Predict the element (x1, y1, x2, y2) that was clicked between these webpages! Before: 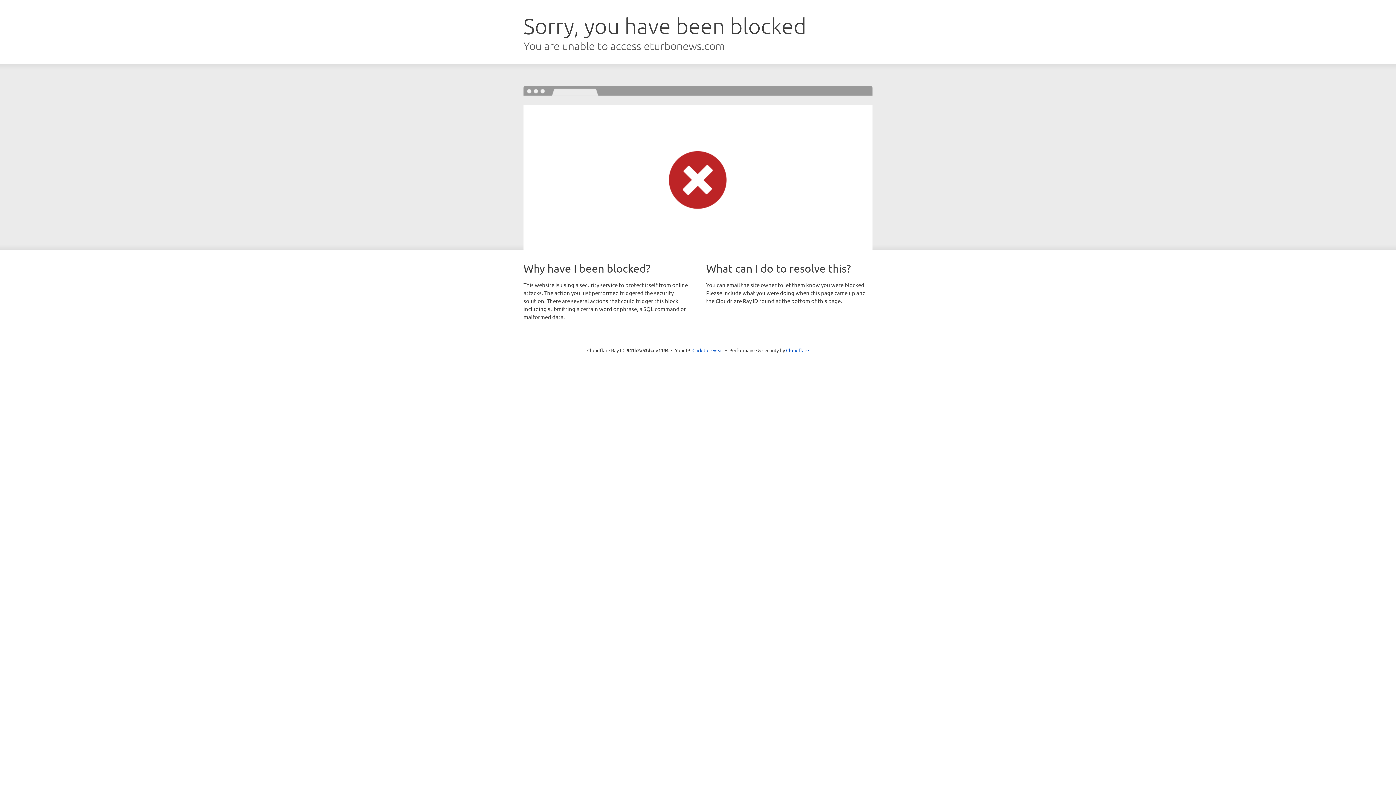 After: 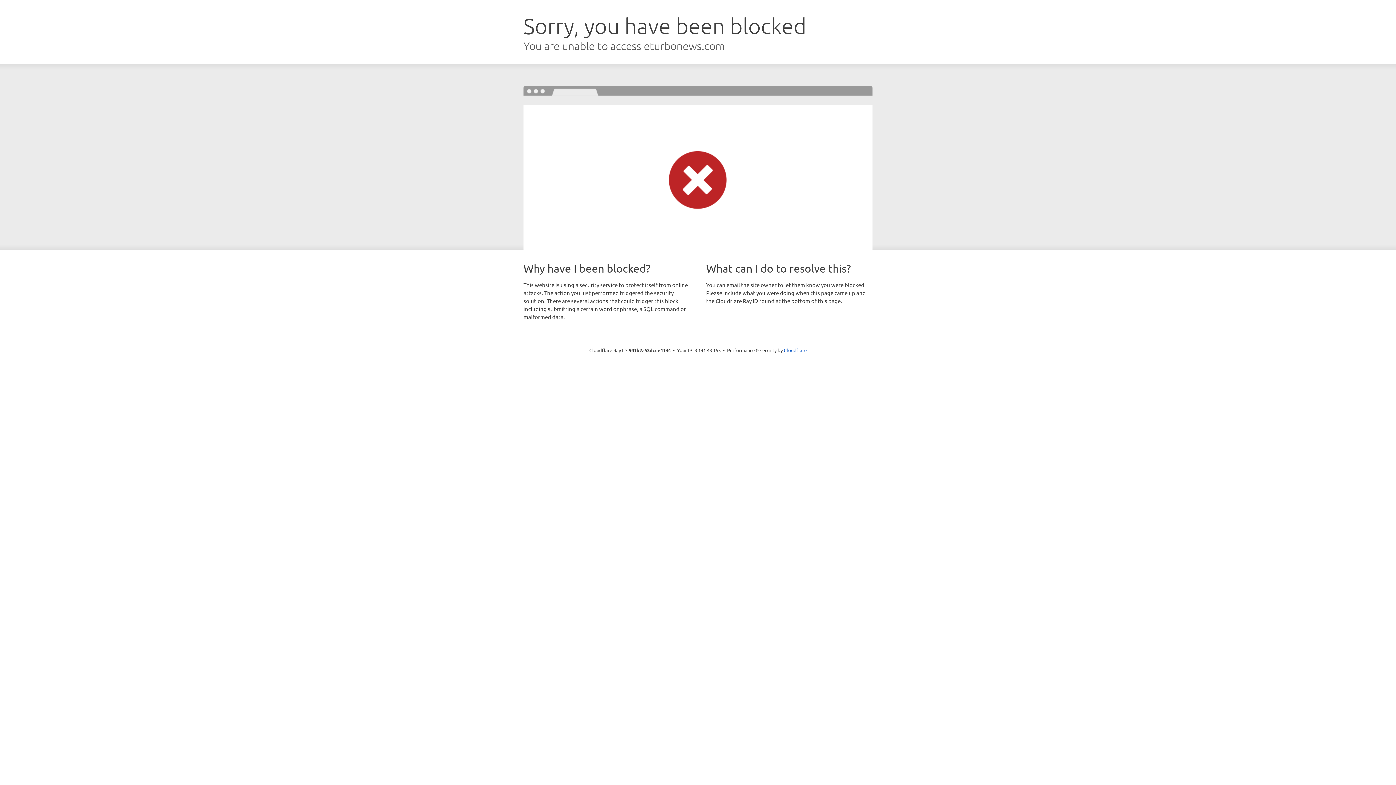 Action: label: Click to reveal bbox: (692, 346, 723, 353)